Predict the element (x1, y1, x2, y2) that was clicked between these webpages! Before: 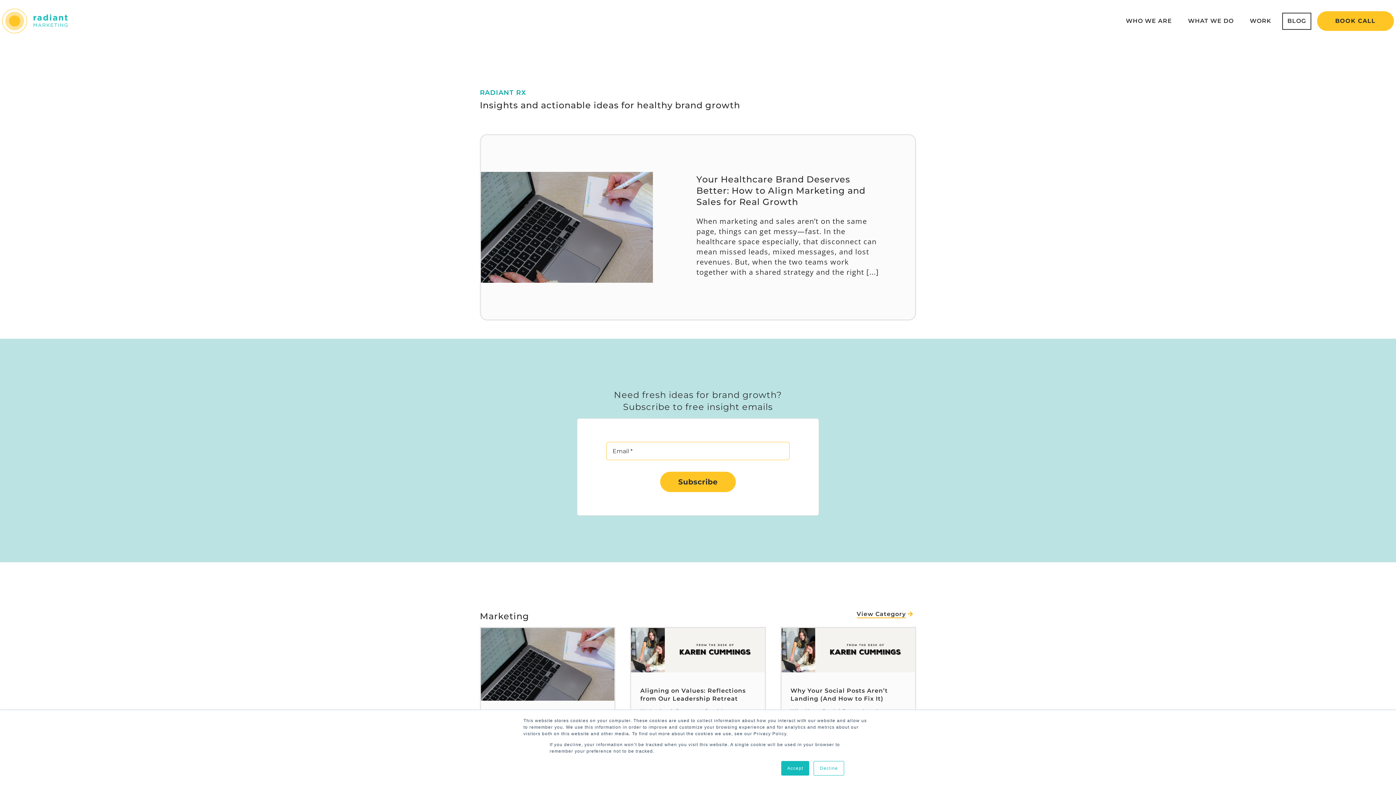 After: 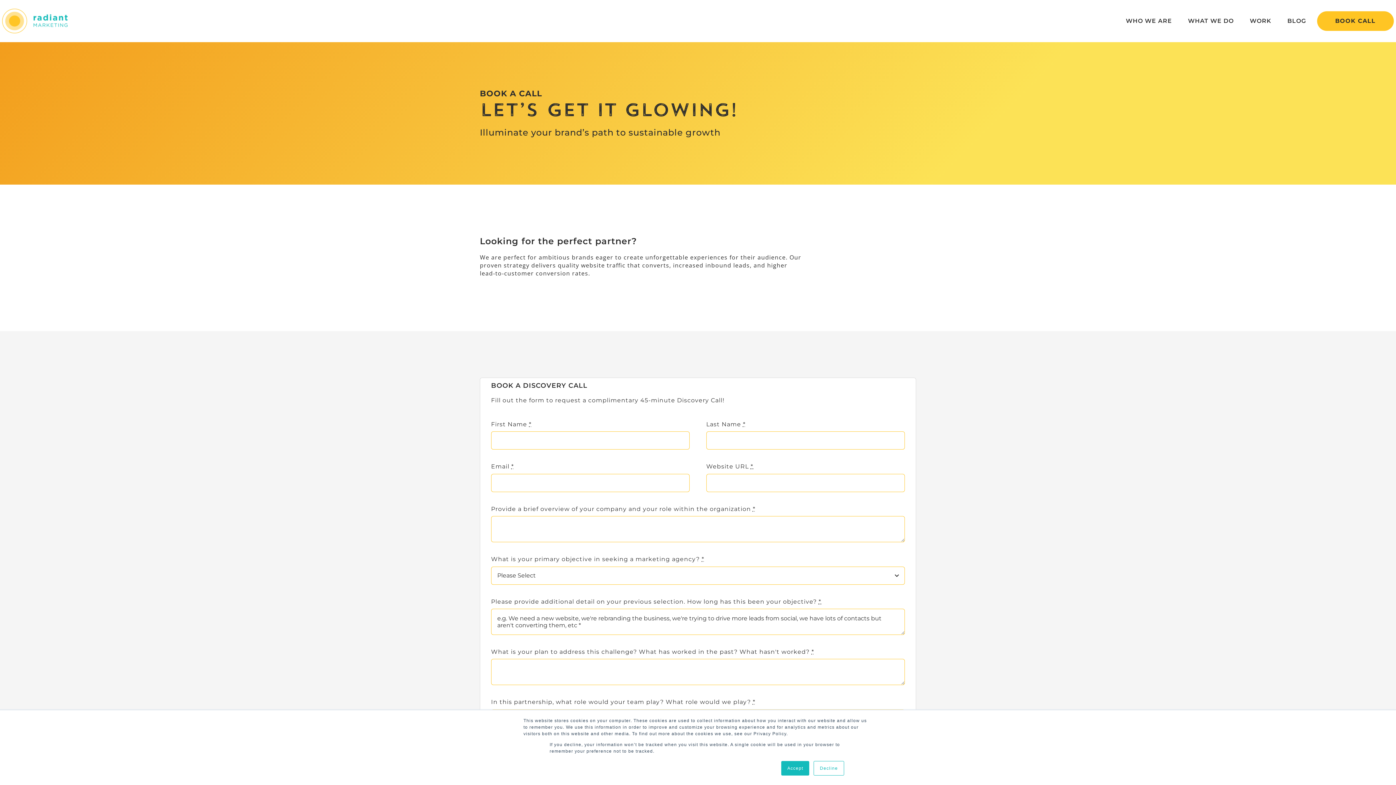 Action: bbox: (1317, 11, 1394, 30) label: BOOK CALL